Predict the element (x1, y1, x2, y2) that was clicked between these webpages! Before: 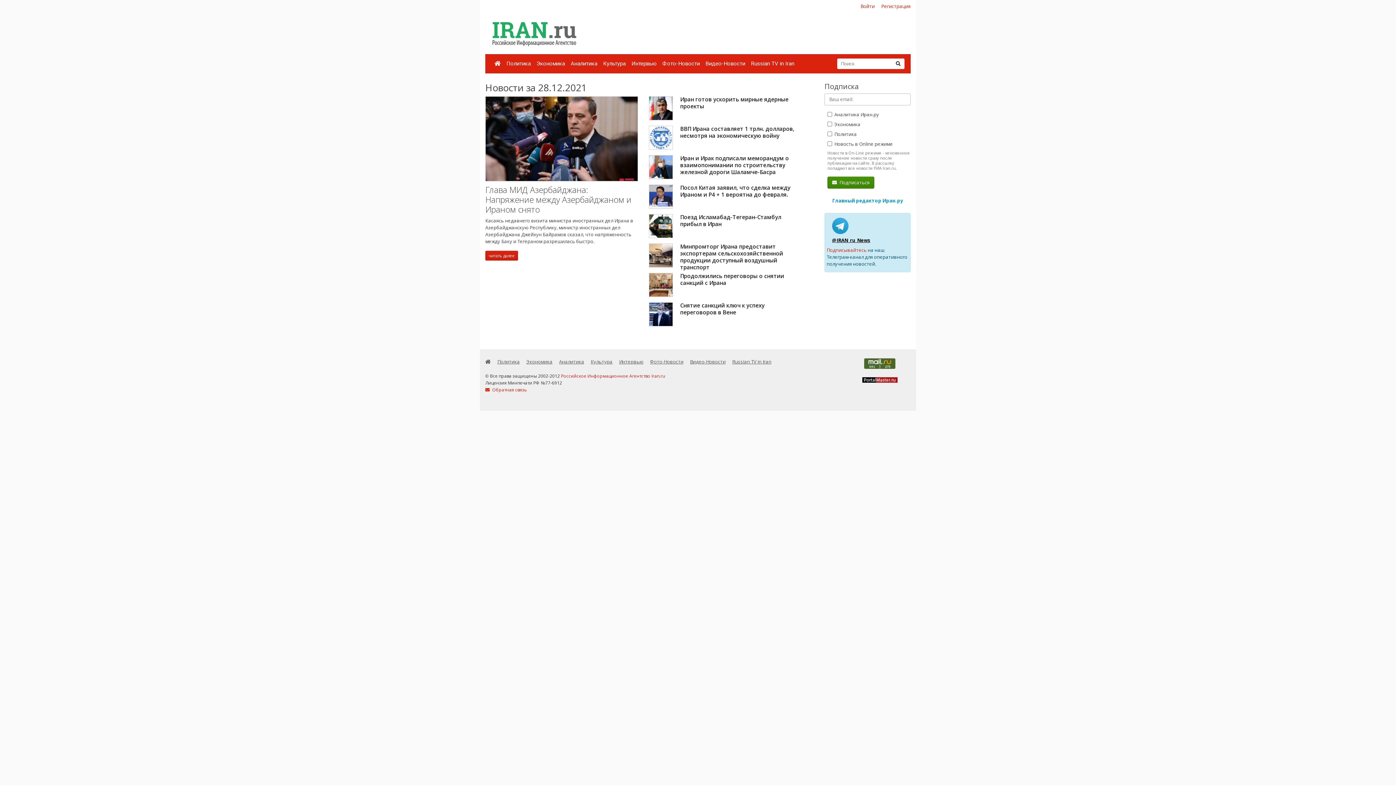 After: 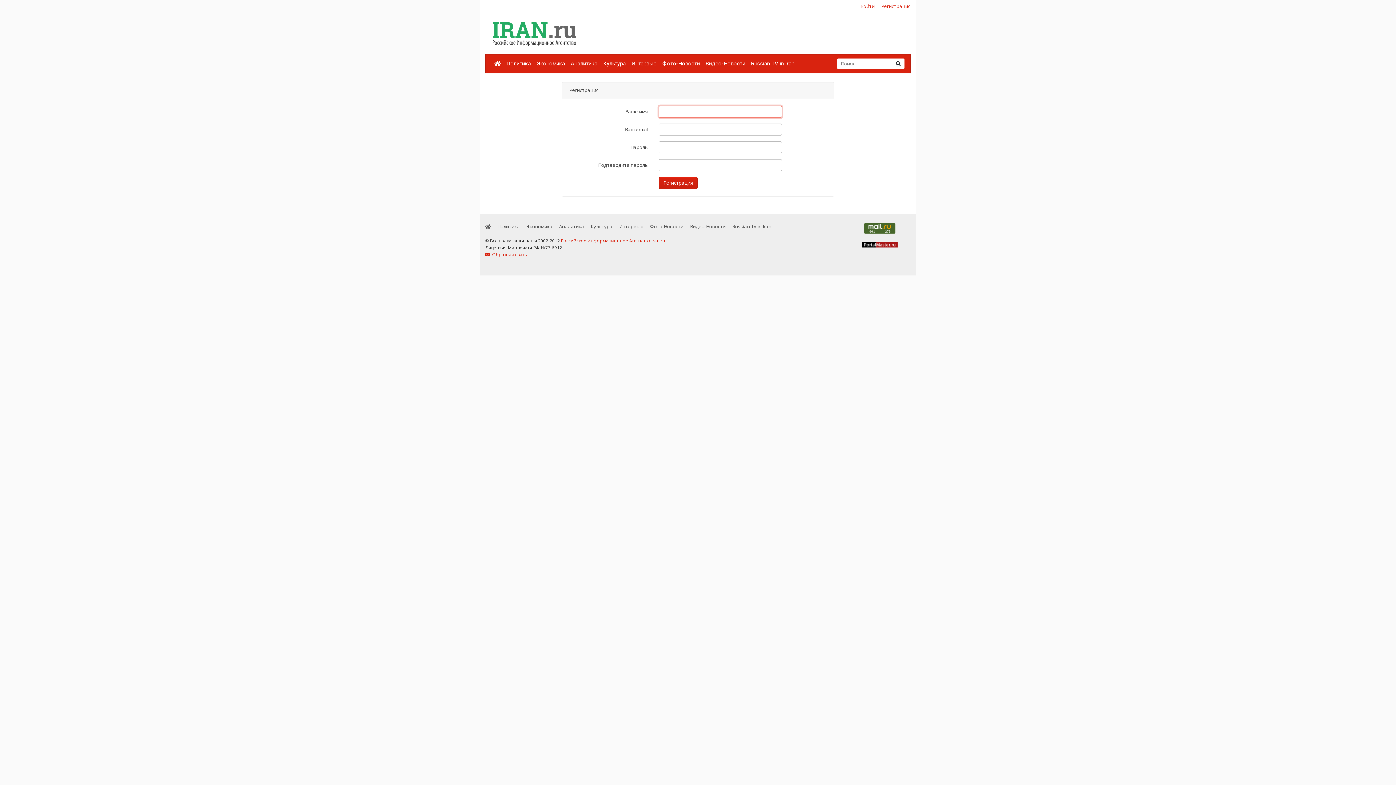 Action: label: Регистрация bbox: (881, 2, 910, 9)